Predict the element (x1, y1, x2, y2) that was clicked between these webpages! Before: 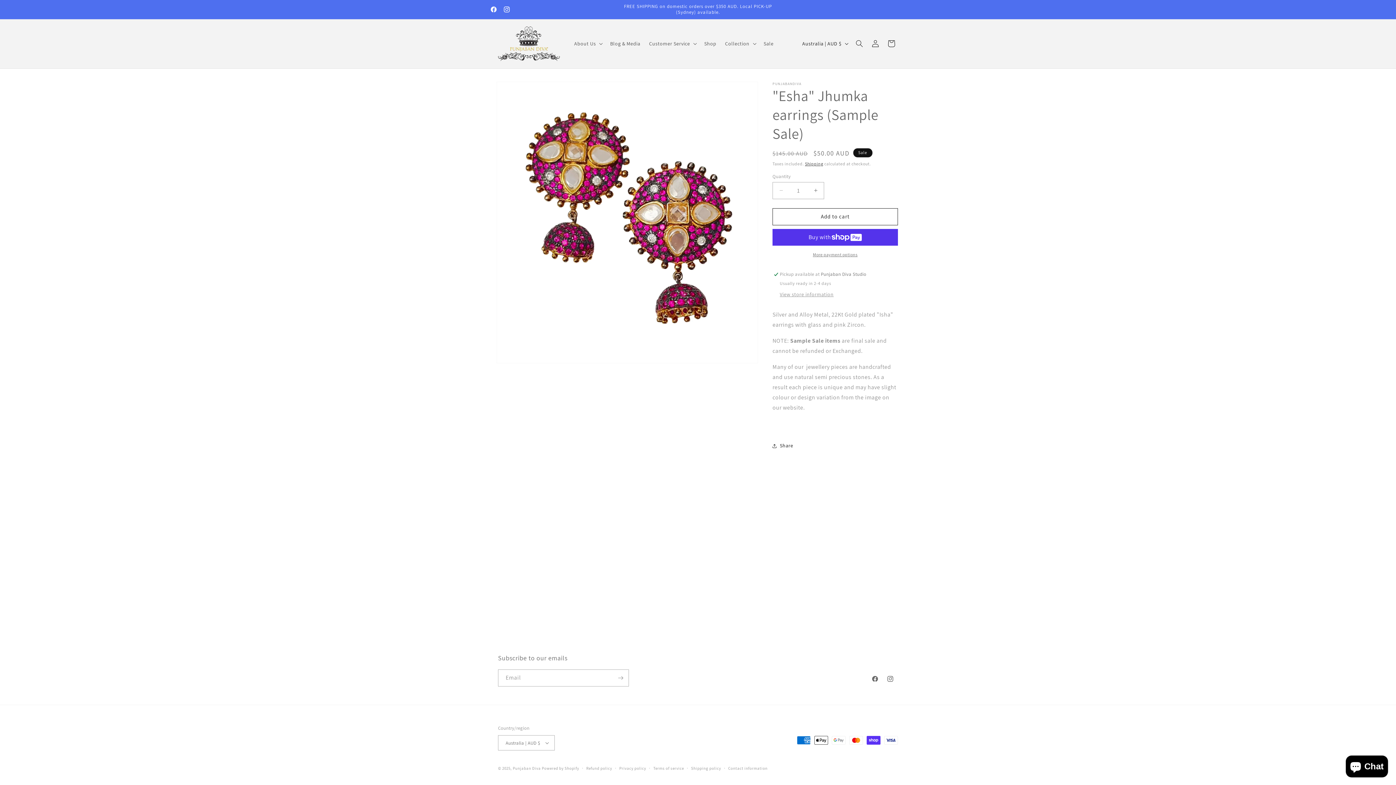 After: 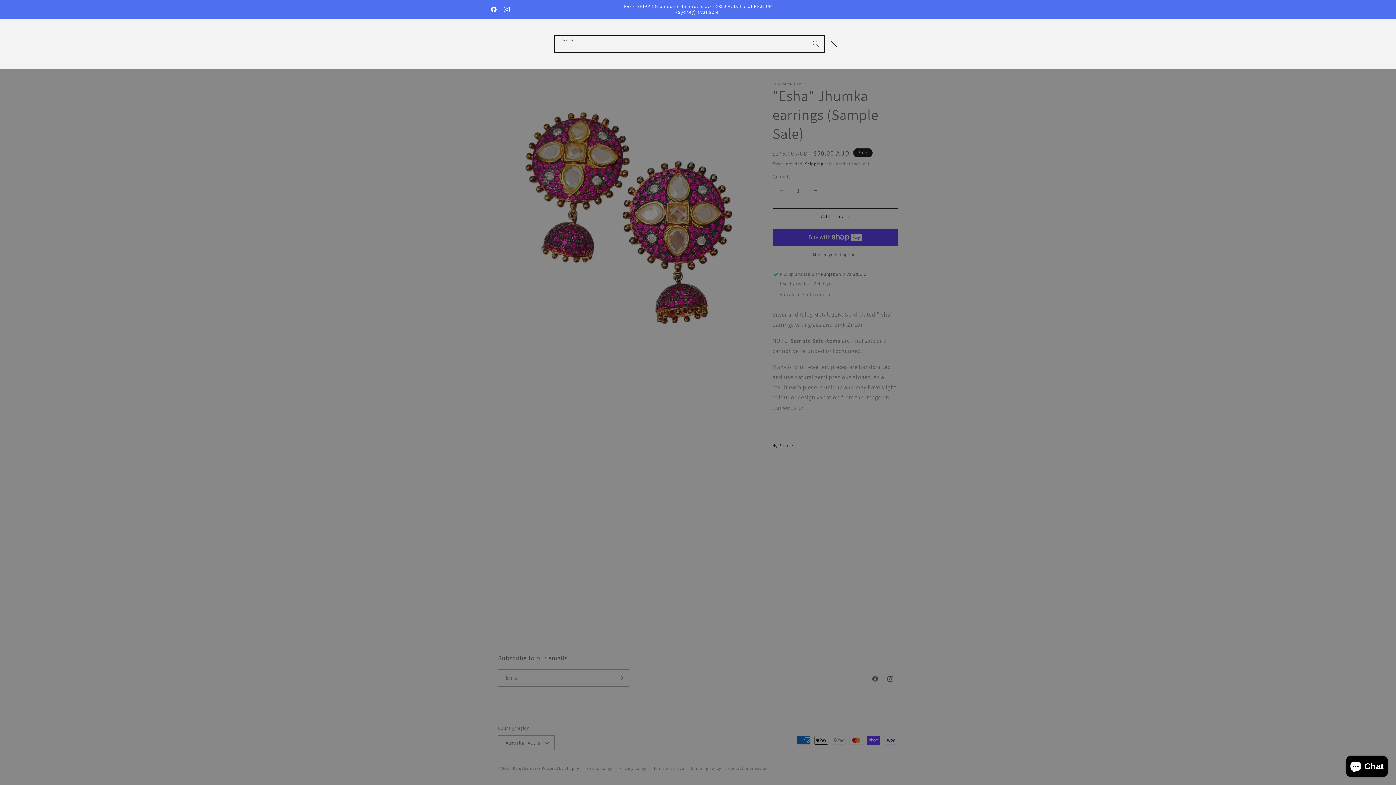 Action: label: Search bbox: (851, 35, 867, 51)